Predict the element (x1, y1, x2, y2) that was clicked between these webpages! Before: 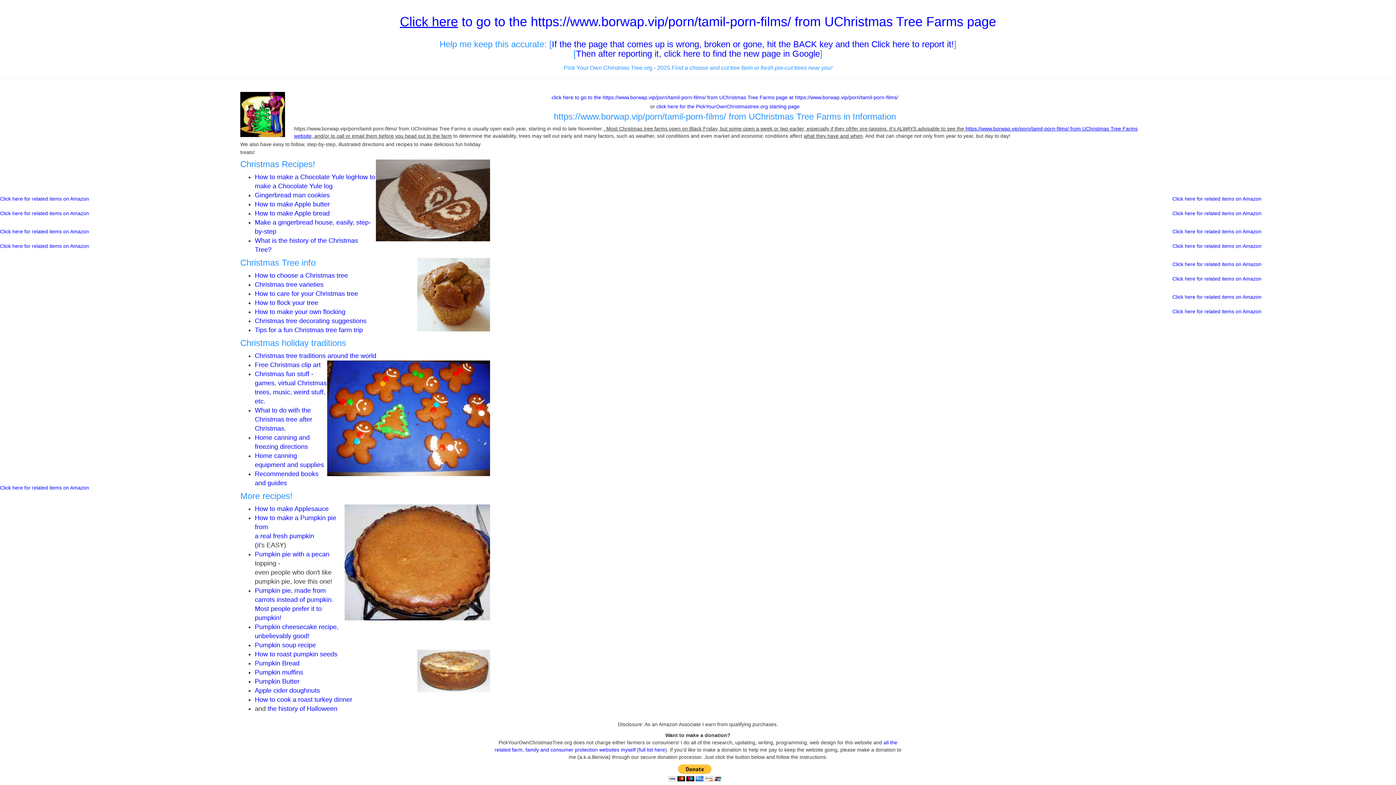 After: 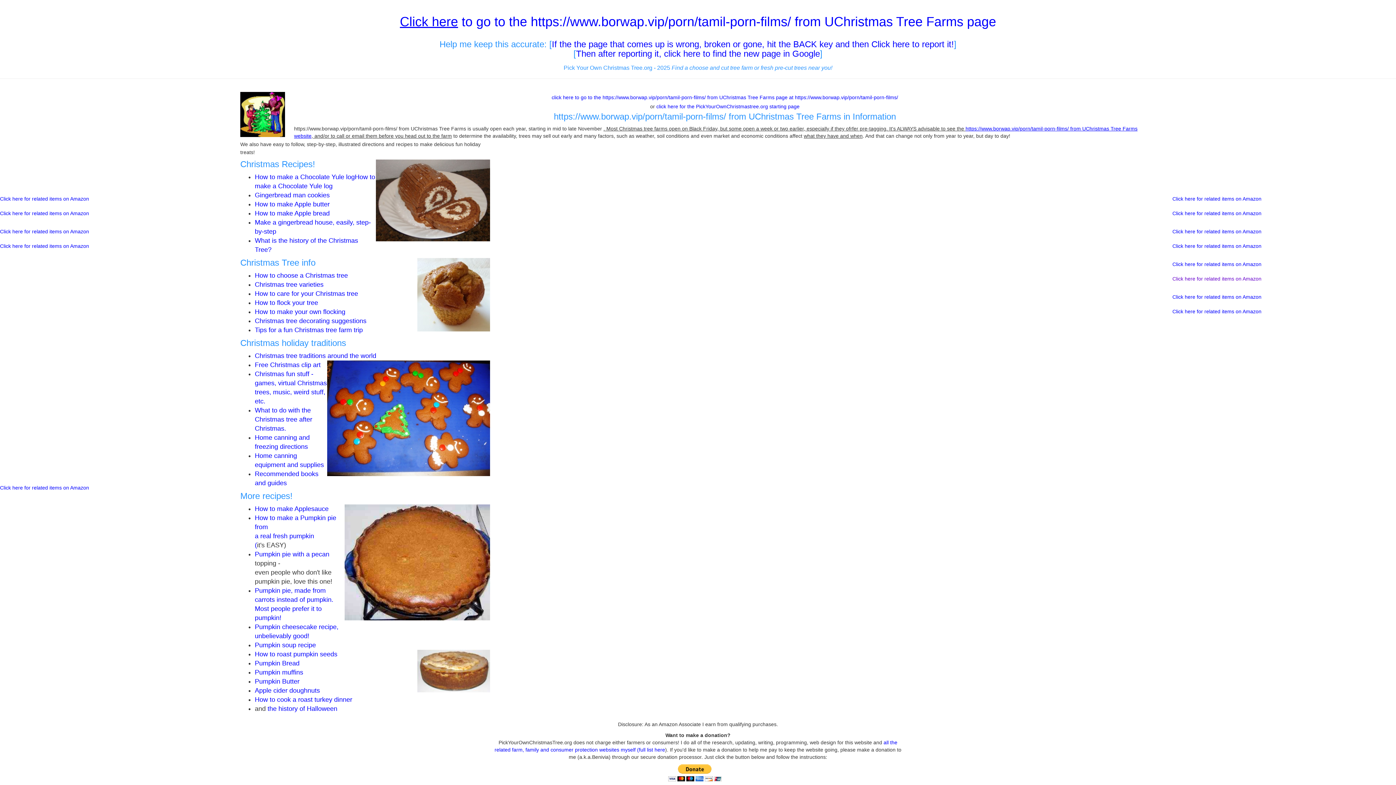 Action: bbox: (1172, 276, 1261, 281) label: Click here for related items on Amazon